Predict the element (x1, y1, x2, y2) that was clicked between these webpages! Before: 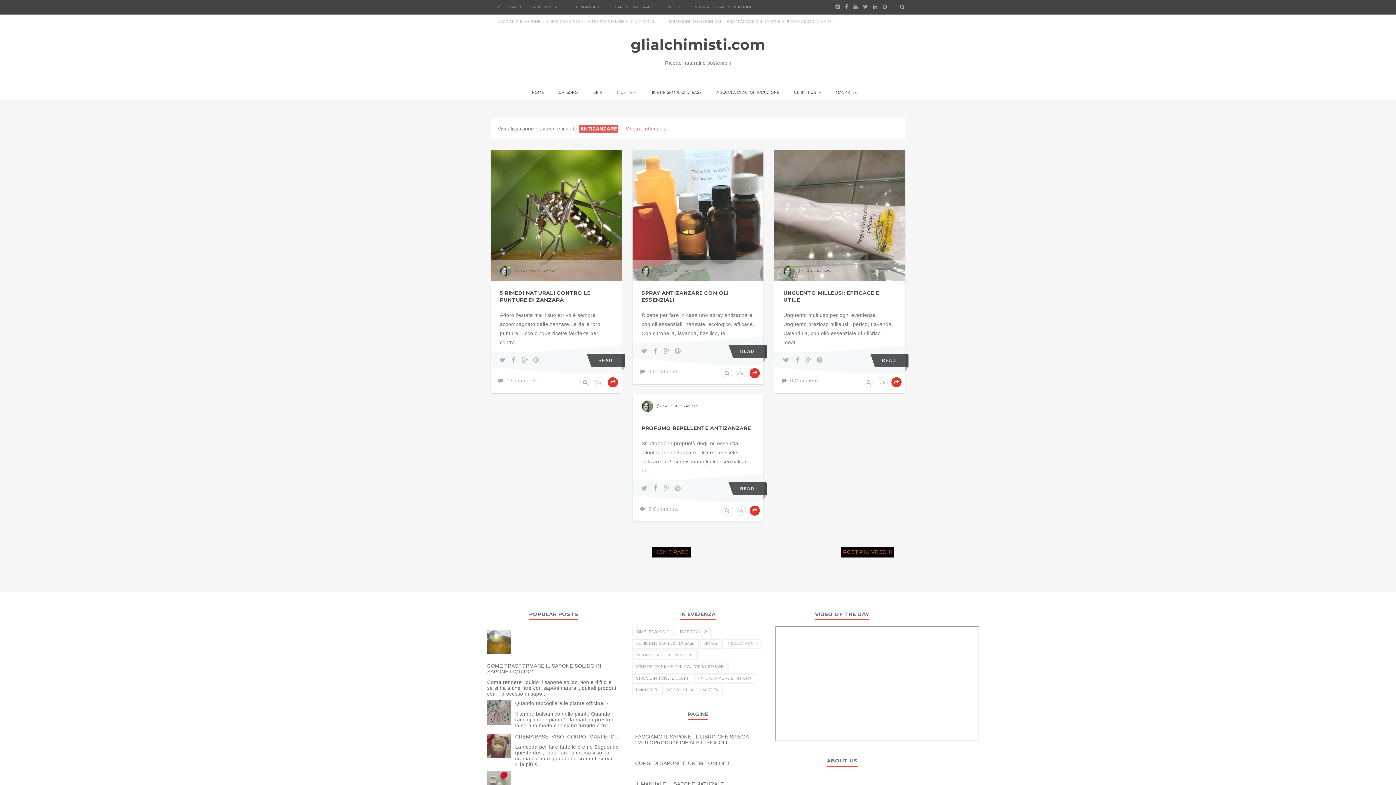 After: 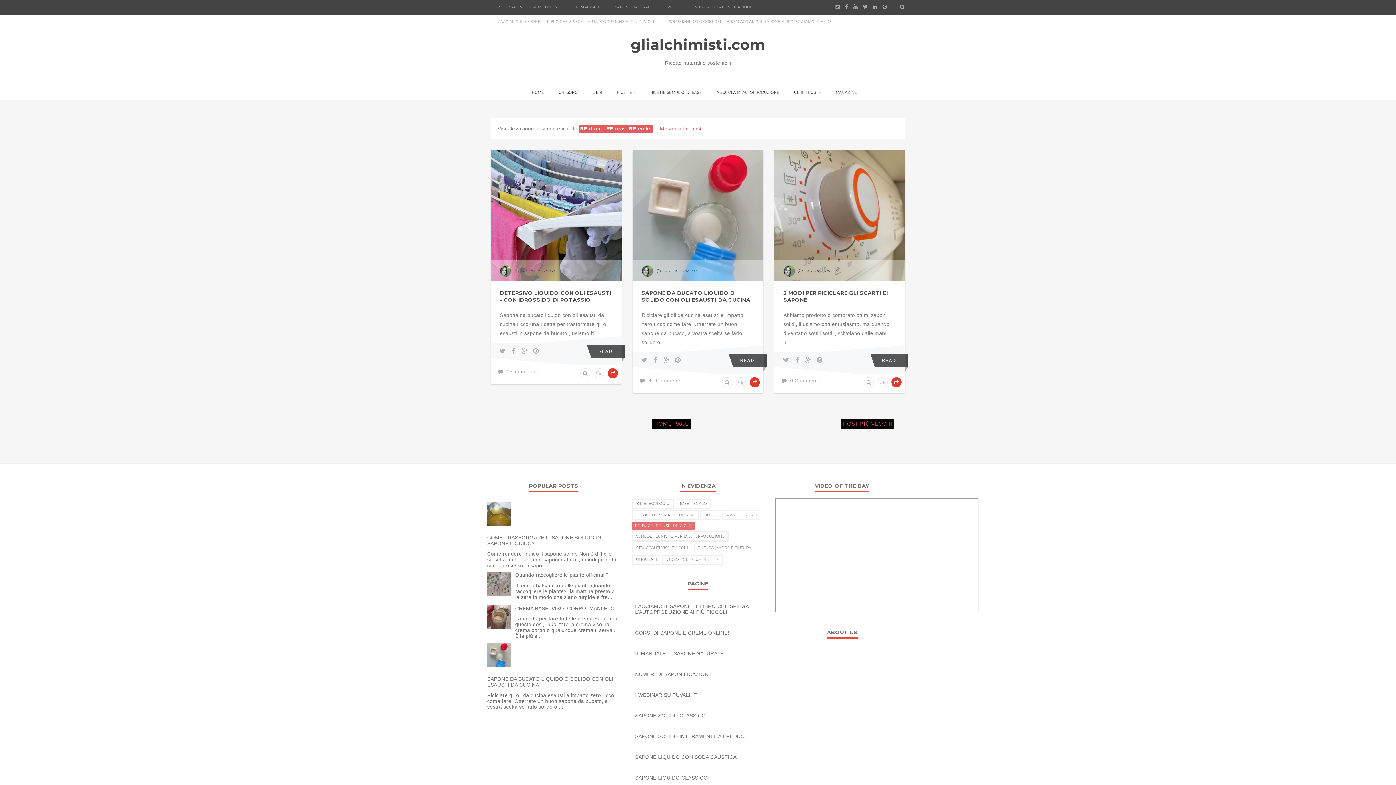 Action: label: RE-DUCE...RE-USE...RE-CICLE! bbox: (632, 650, 697, 660)